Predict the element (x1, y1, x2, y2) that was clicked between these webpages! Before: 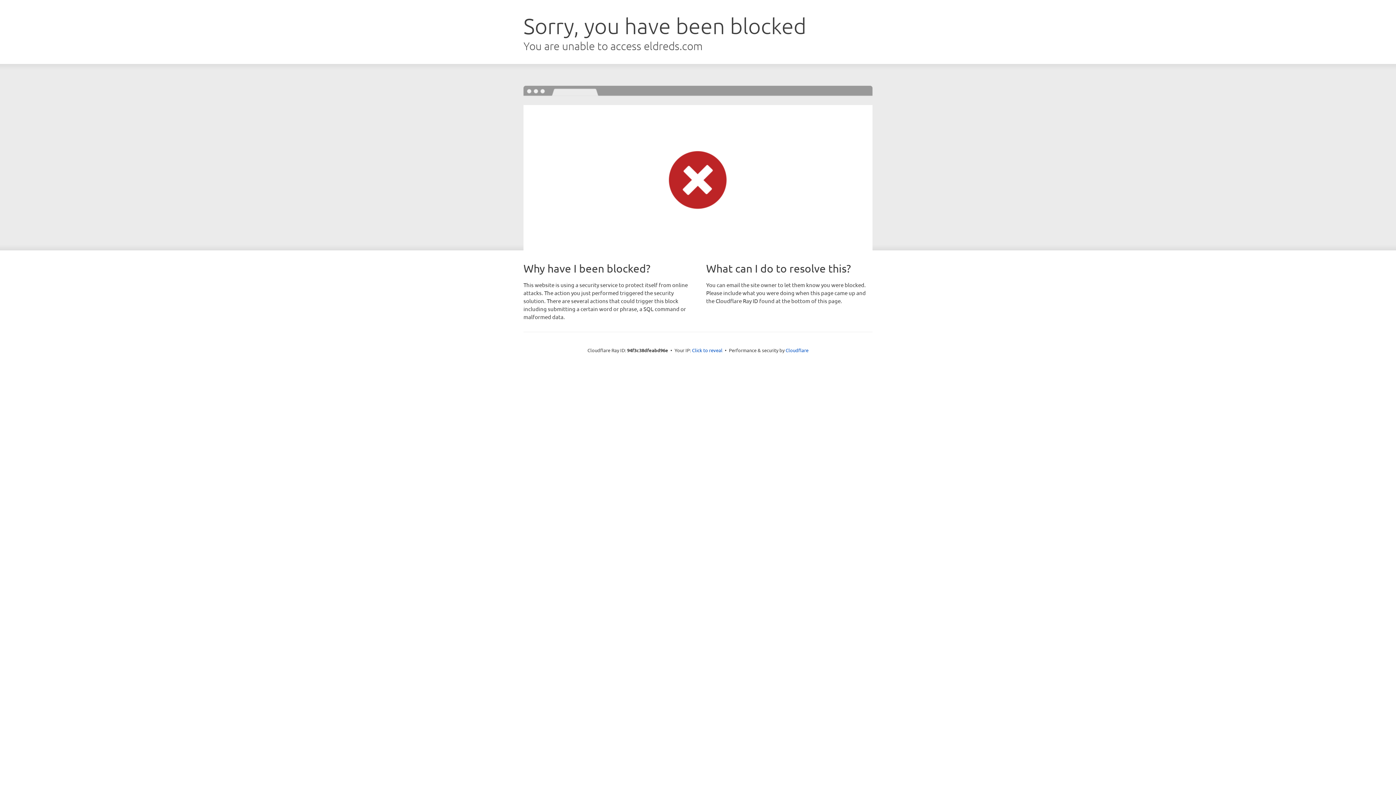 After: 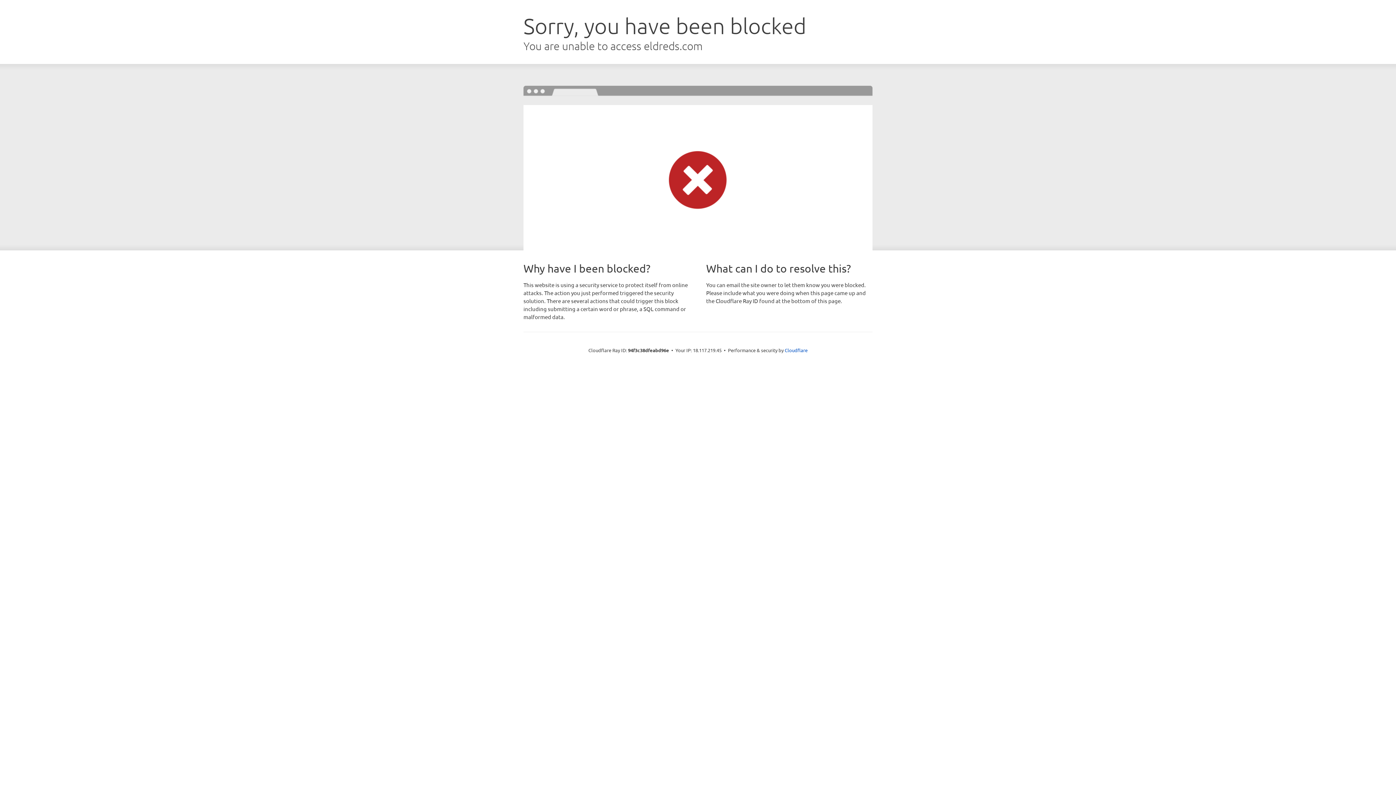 Action: label: Click to reveal bbox: (692, 346, 722, 353)